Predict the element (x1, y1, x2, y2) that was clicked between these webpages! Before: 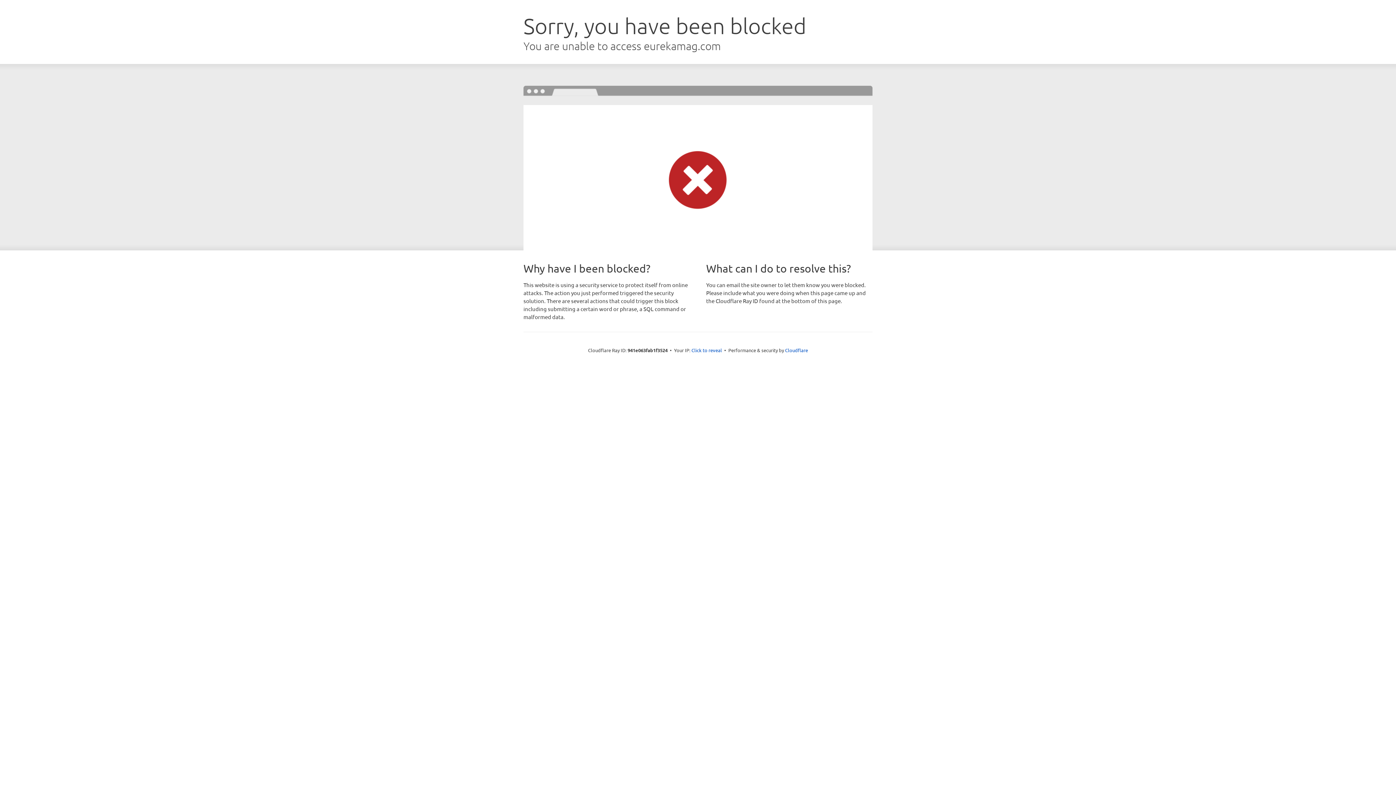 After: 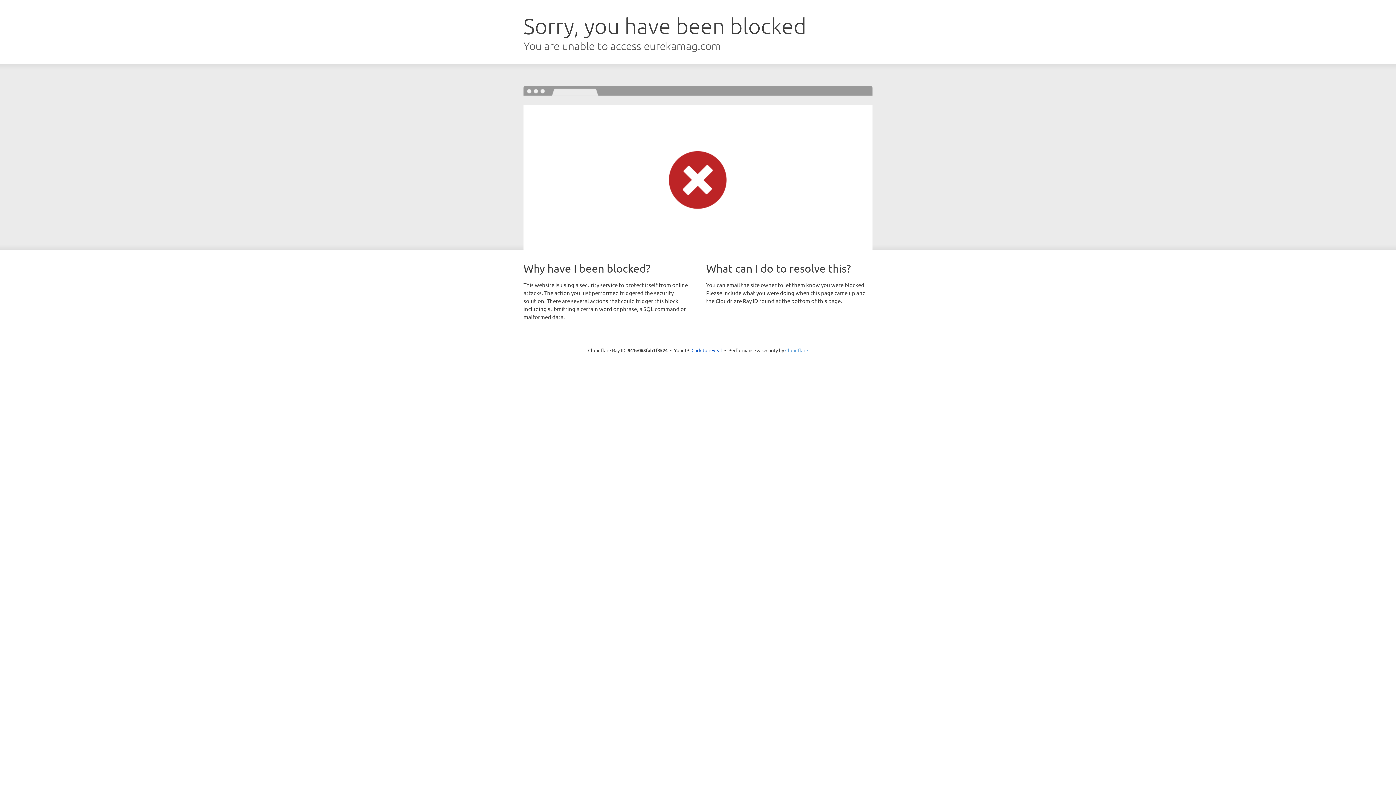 Action: bbox: (785, 347, 808, 353) label: Cloudflare